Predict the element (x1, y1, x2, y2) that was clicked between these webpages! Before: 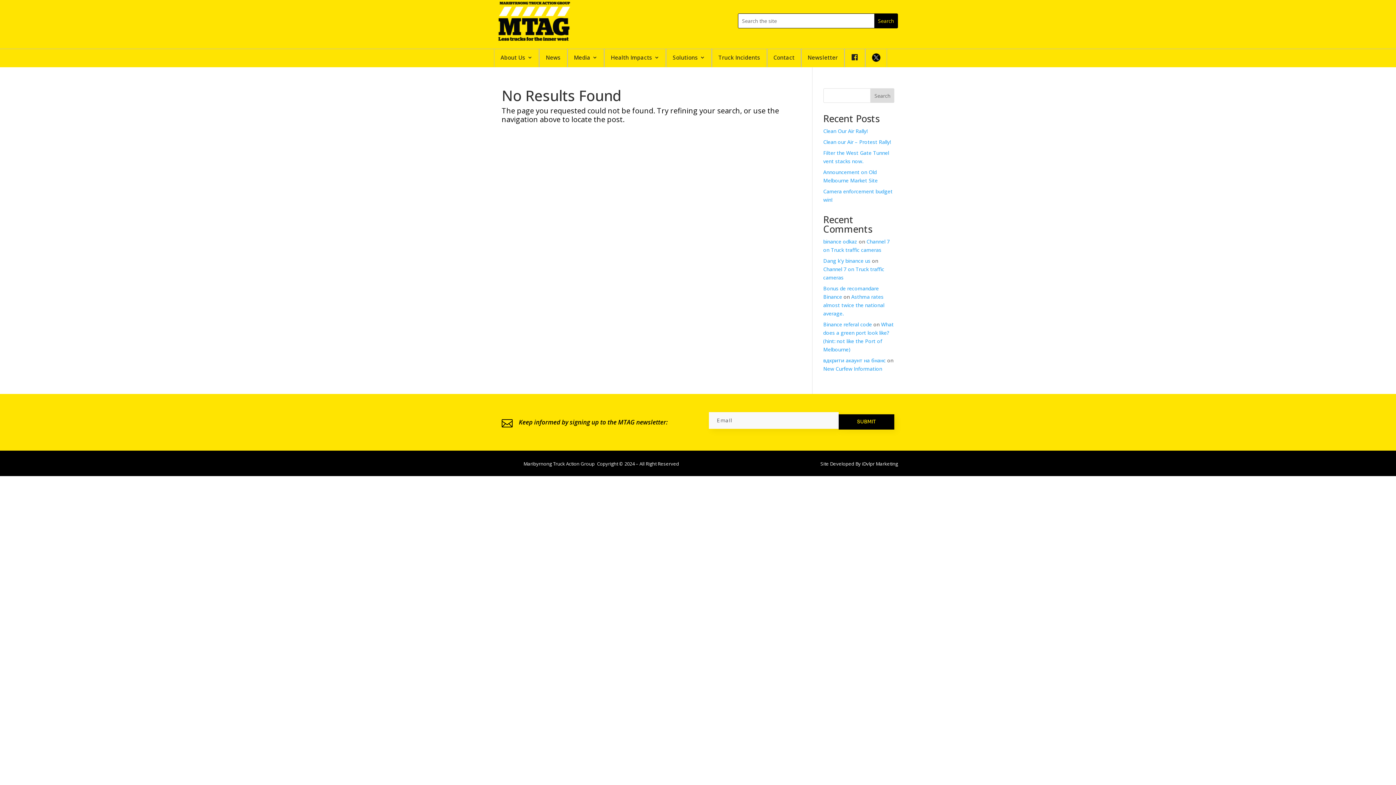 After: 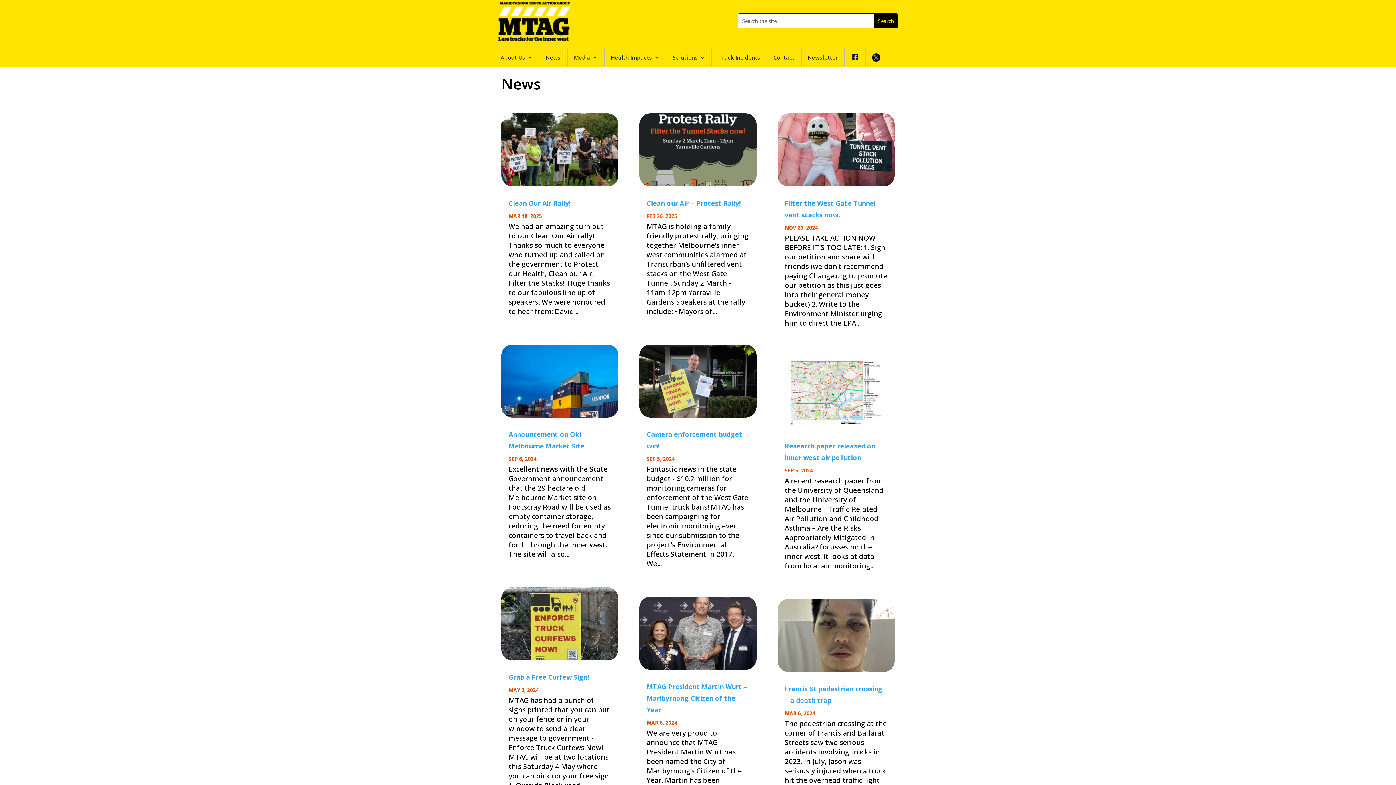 Action: label: News bbox: (545, 54, 560, 63)